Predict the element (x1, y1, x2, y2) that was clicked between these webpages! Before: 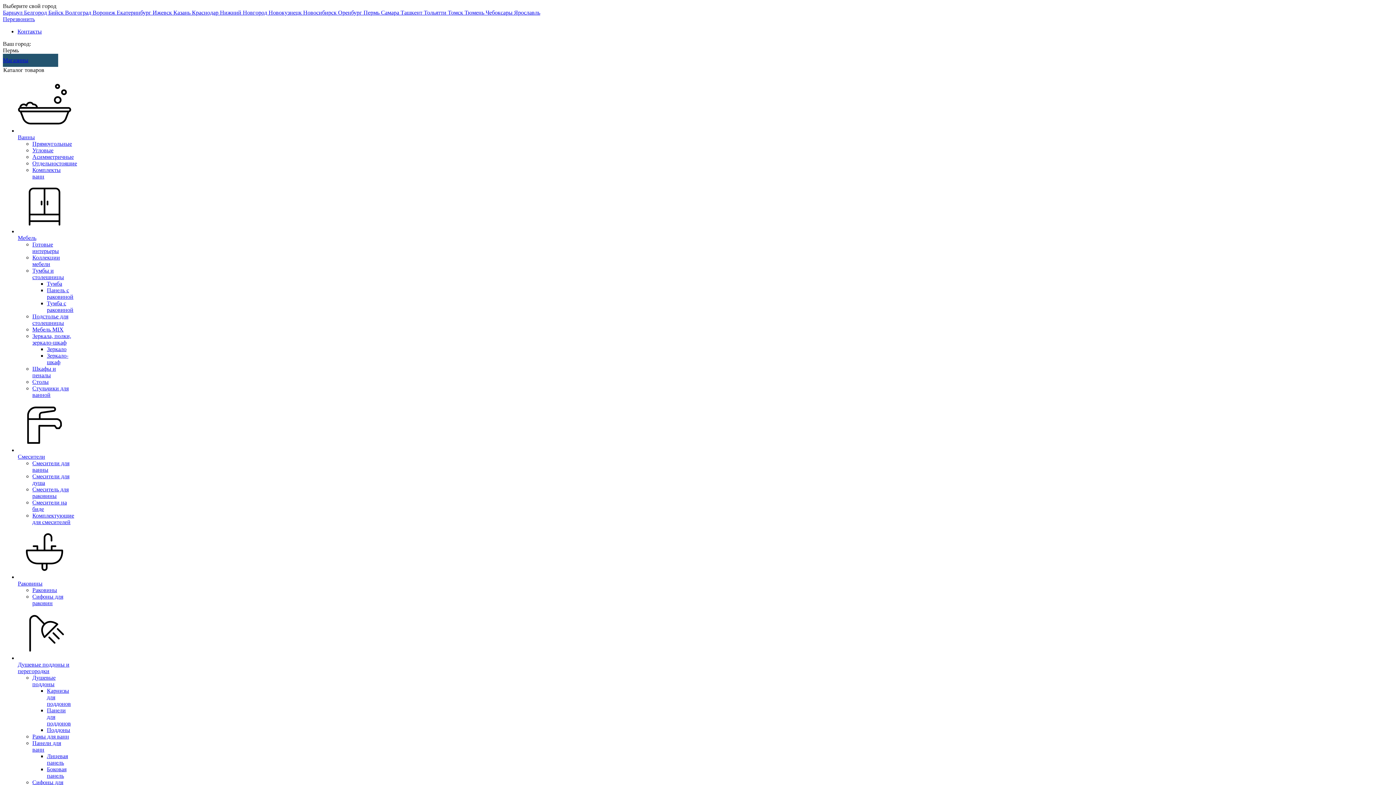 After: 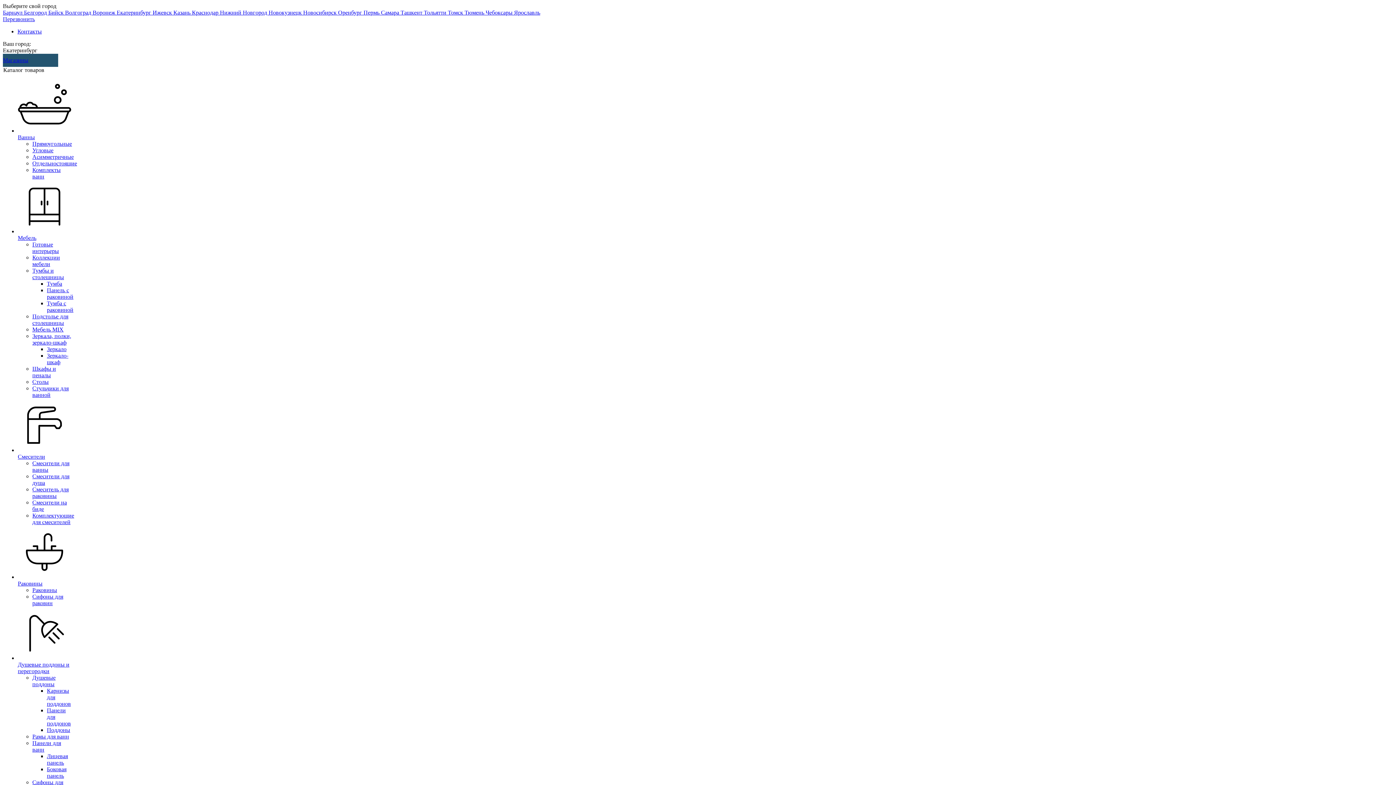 Action: label: Екатеринбург  bbox: (116, 9, 152, 15)